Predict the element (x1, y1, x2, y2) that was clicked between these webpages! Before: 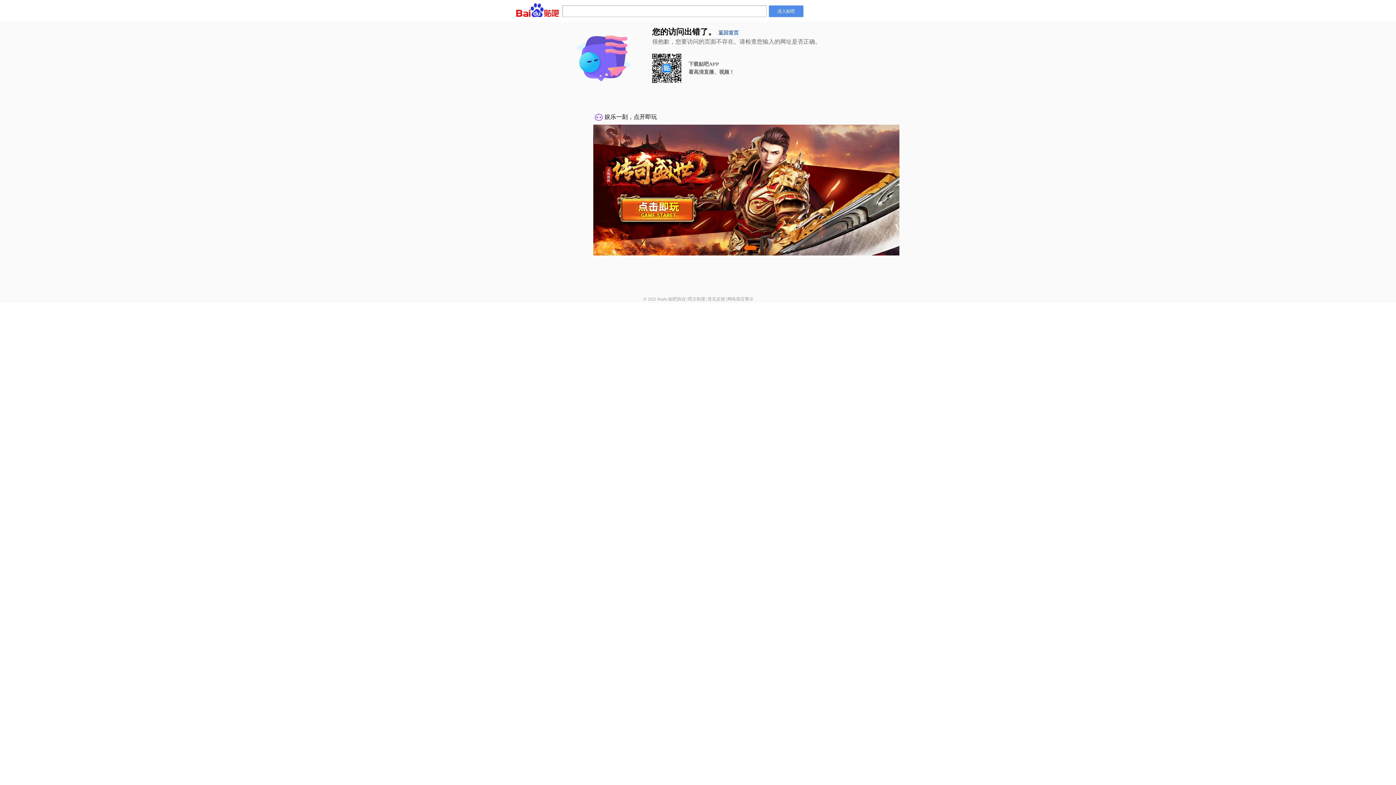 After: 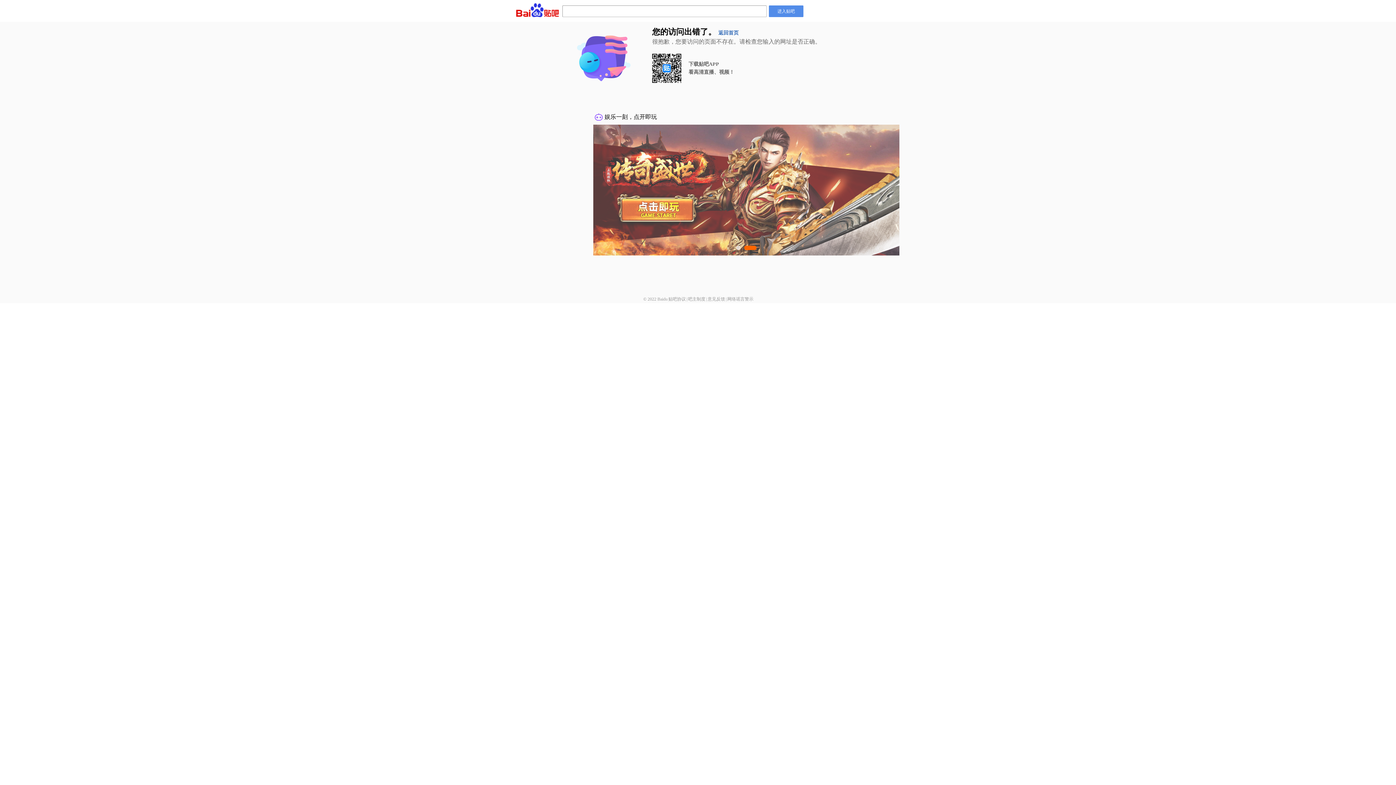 Action: label: 吧主制度 bbox: (688, 296, 705, 301)